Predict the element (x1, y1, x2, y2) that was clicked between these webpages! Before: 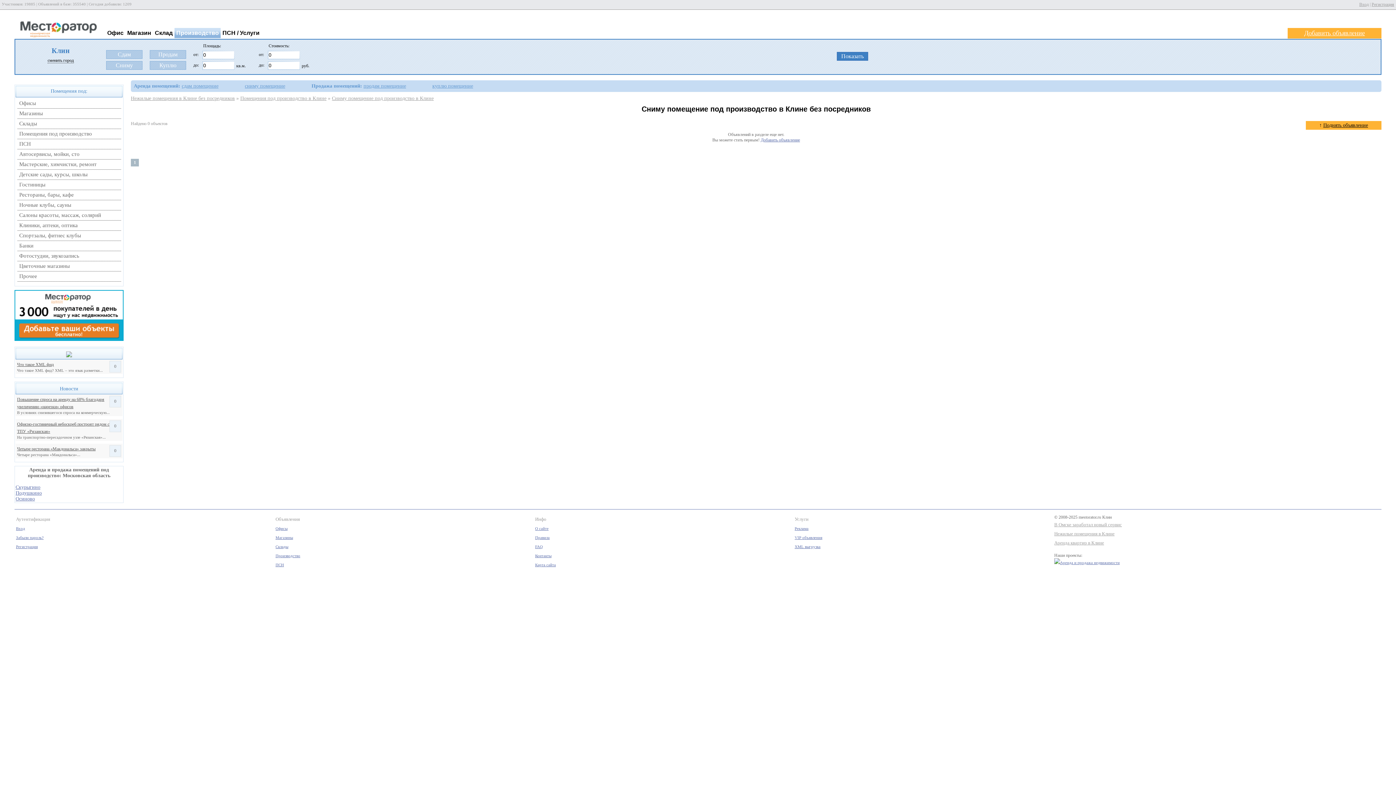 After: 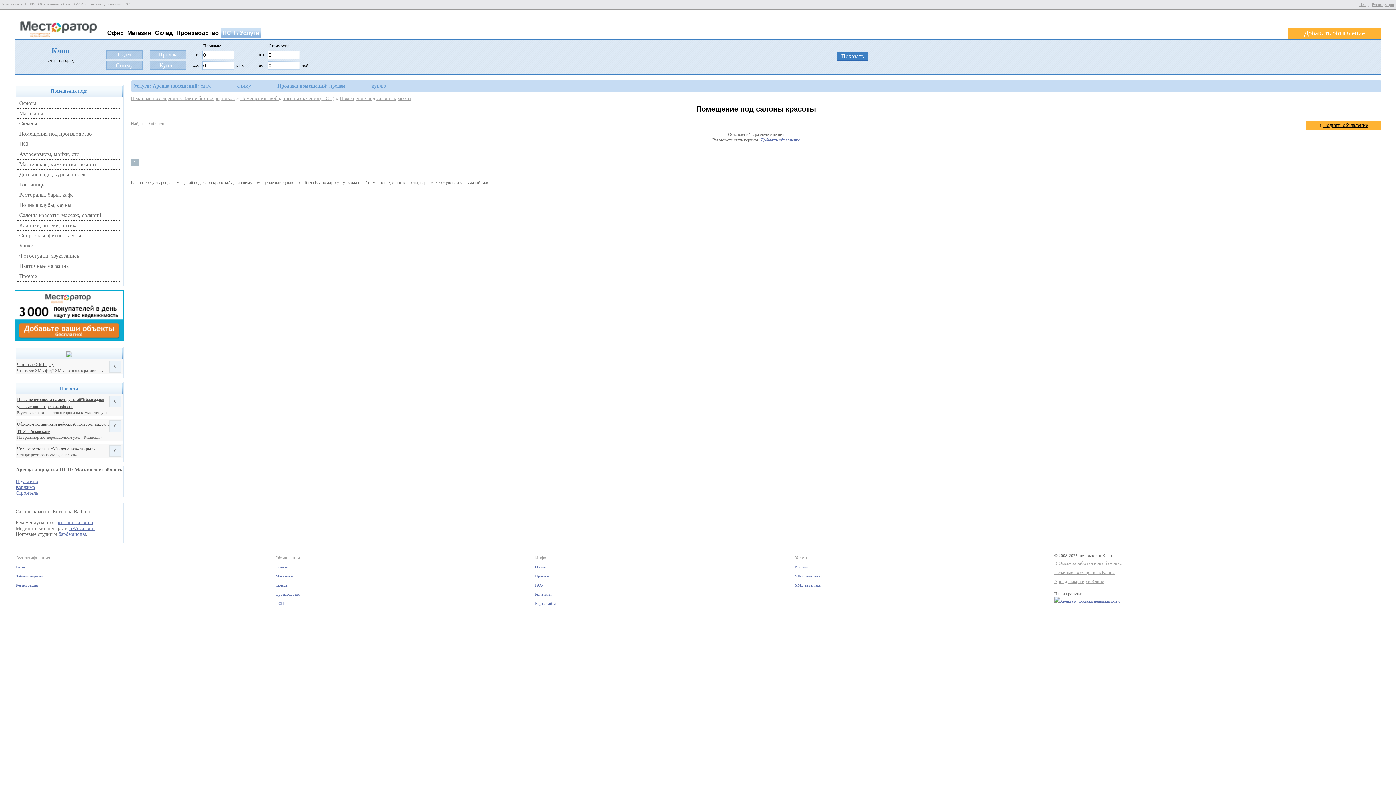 Action: bbox: (19, 212, 101, 218) label: Салоны красоты, массаж, солярий